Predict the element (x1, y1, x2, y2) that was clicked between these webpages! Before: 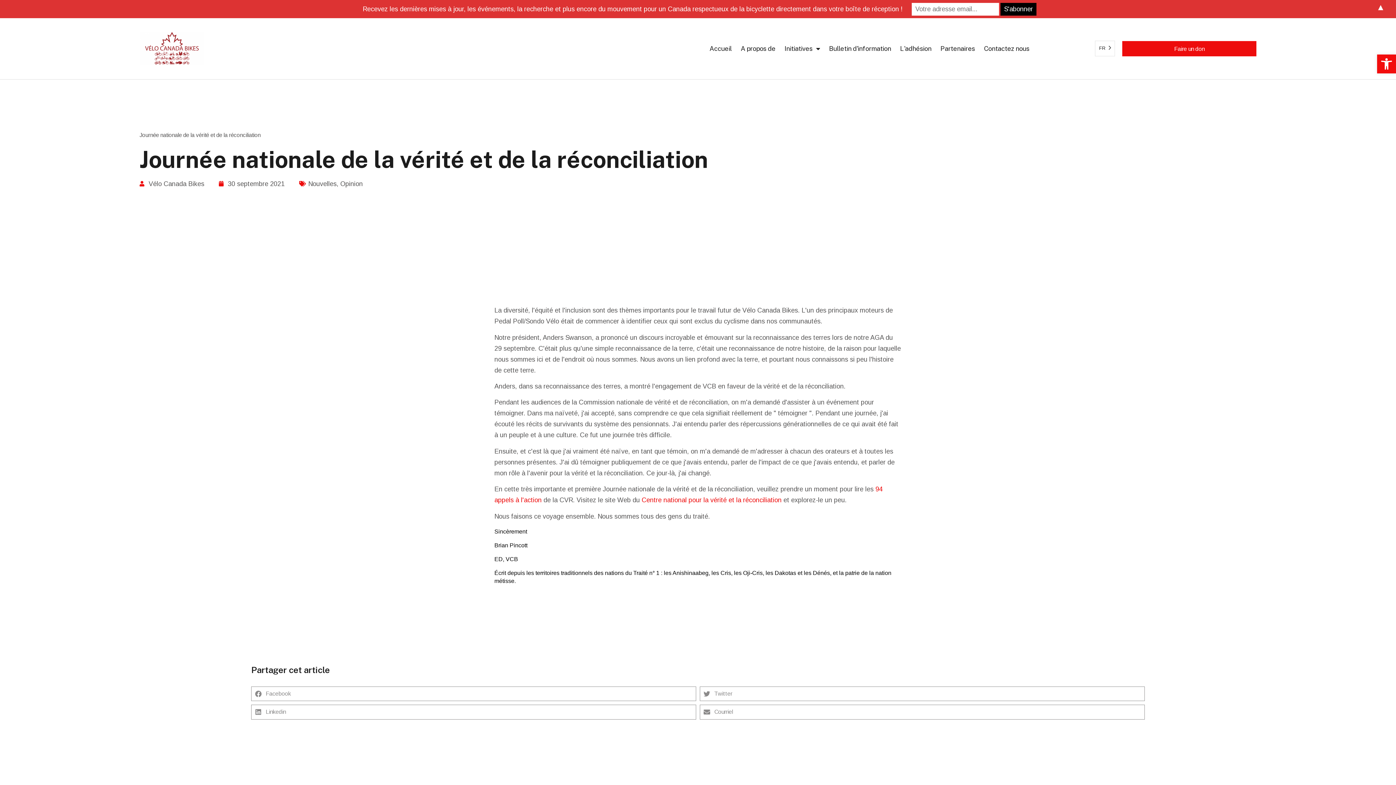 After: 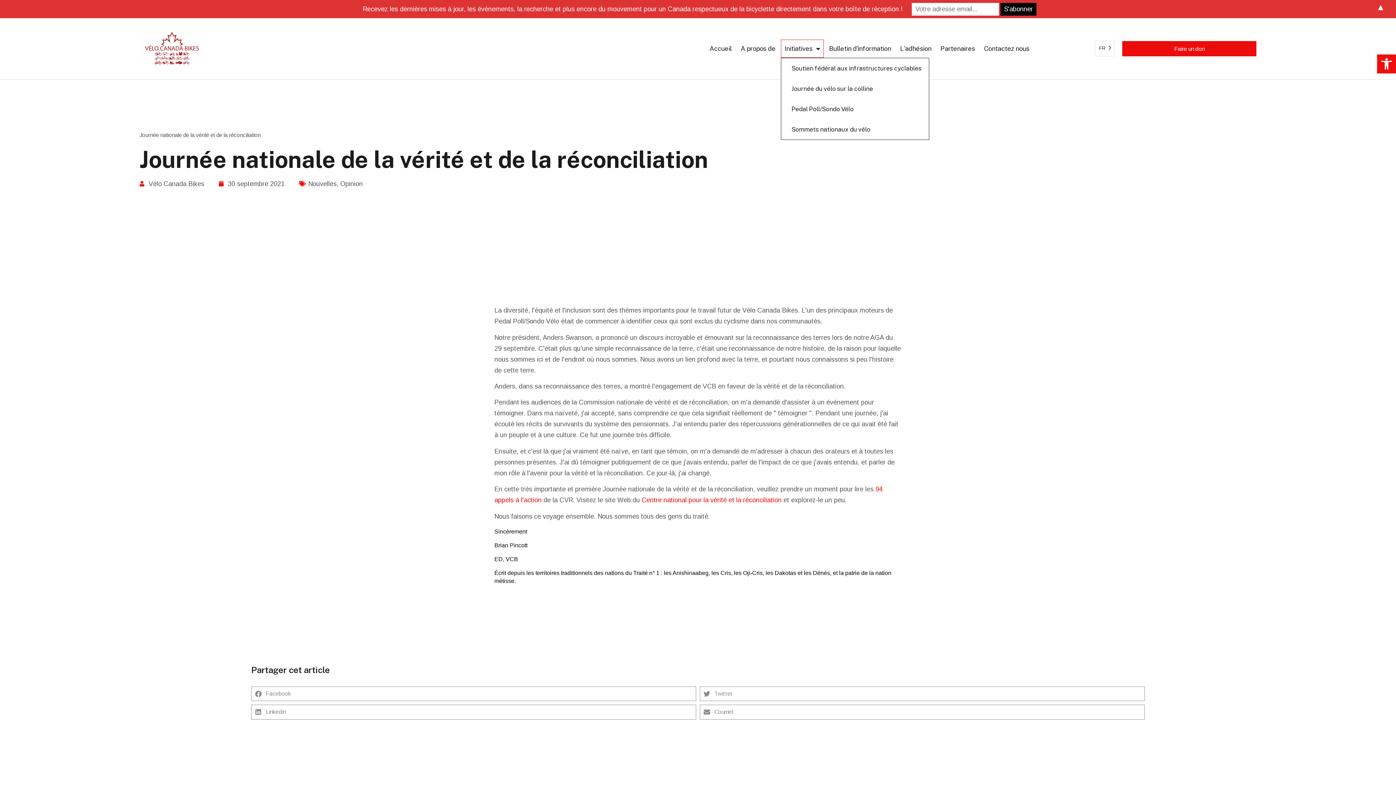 Action: bbox: (781, 39, 823, 57) label: Initiatives